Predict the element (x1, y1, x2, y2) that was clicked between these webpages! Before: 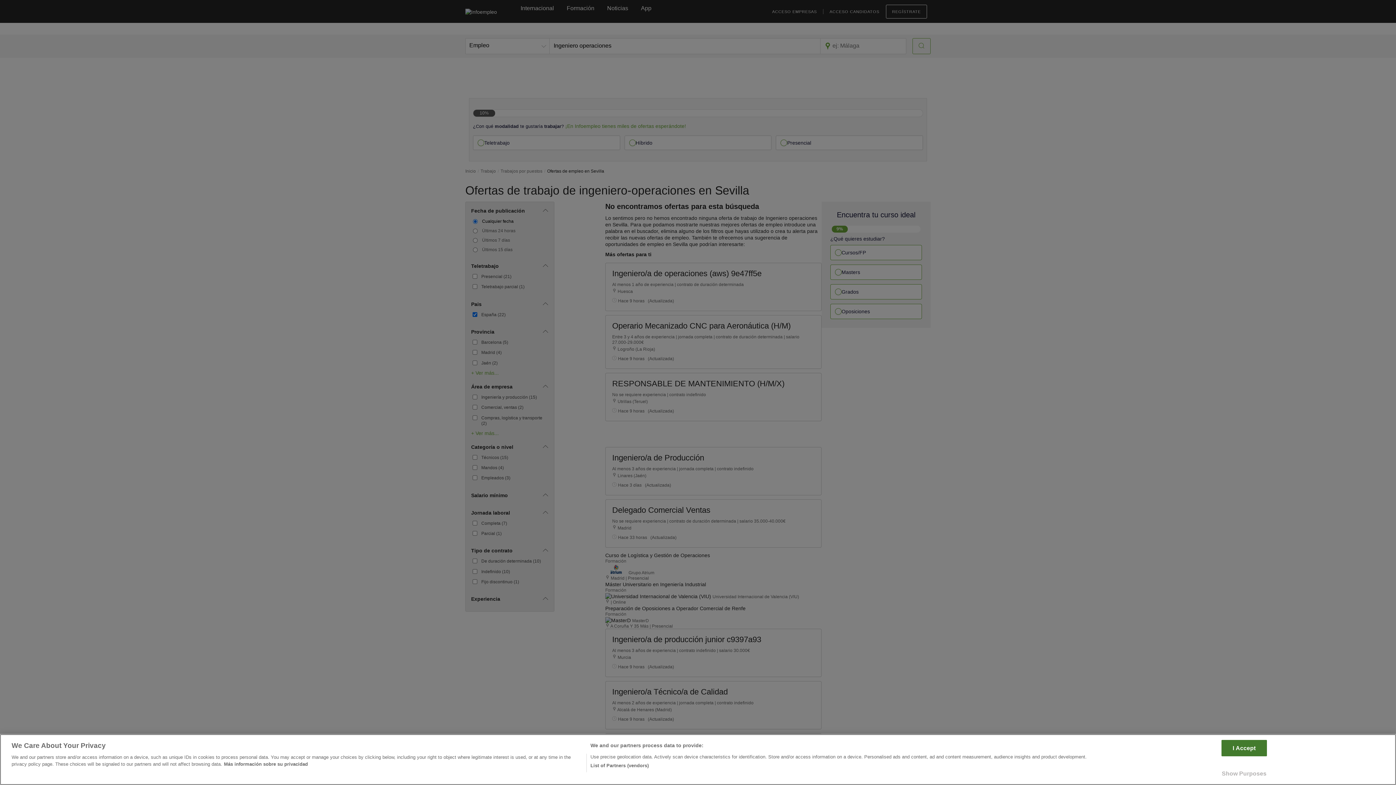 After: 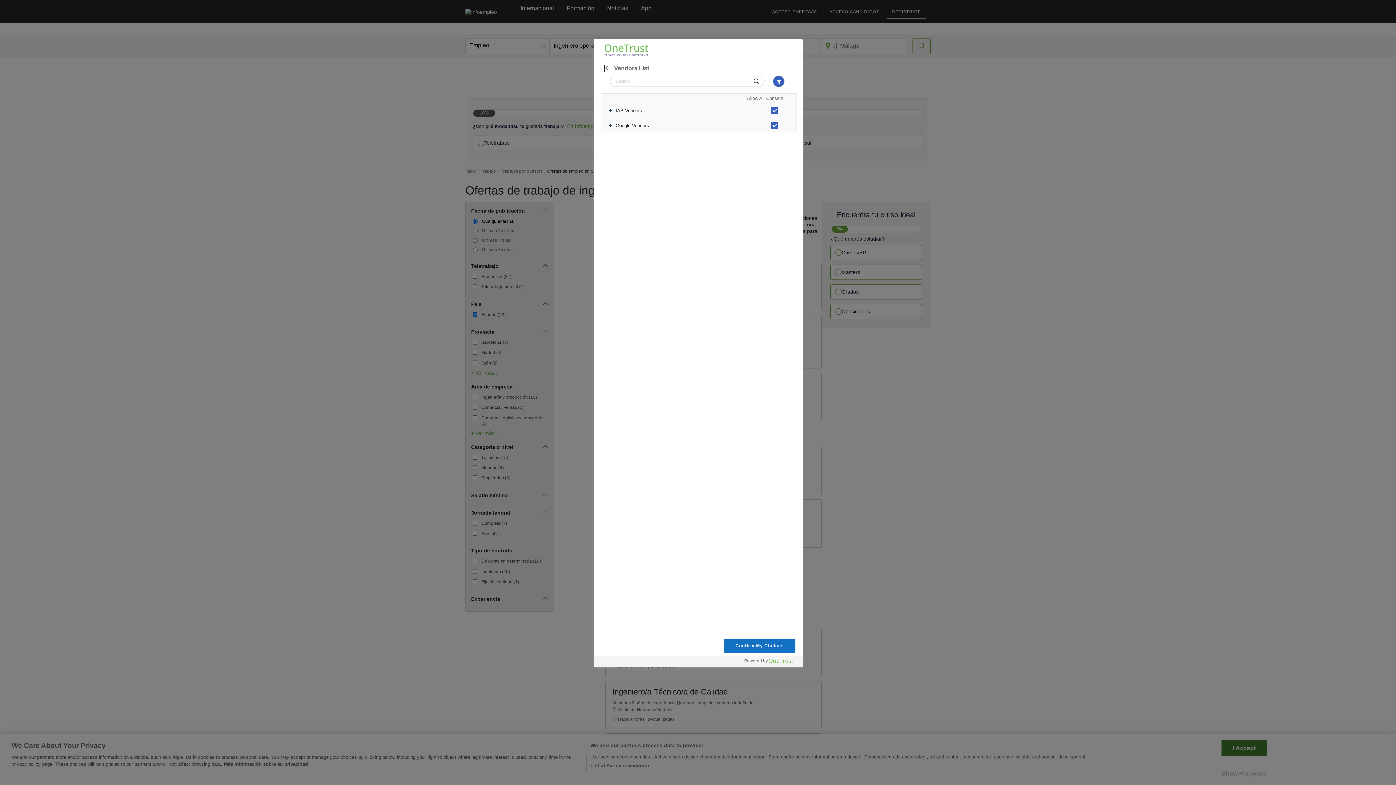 Action: label: List of Partners (vendors) bbox: (590, 762, 648, 769)